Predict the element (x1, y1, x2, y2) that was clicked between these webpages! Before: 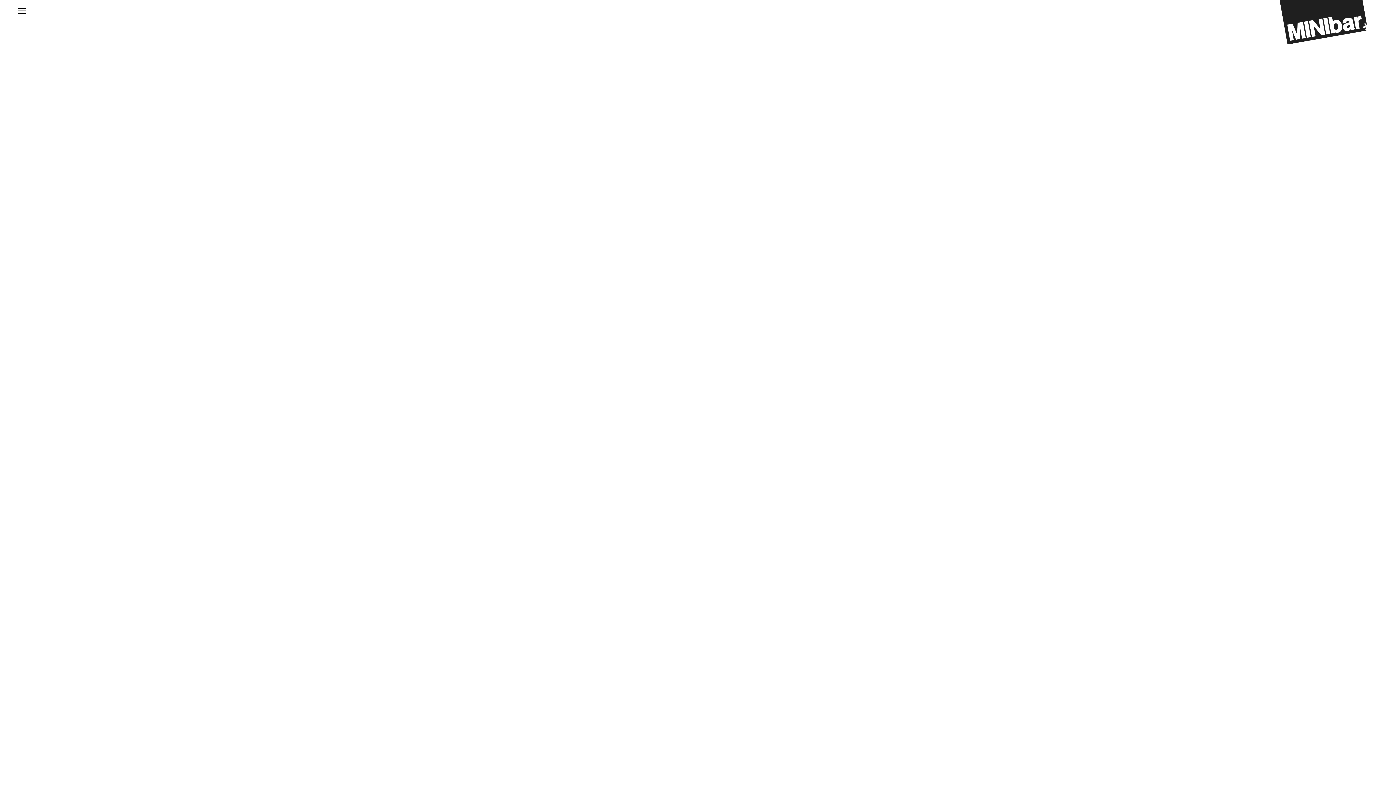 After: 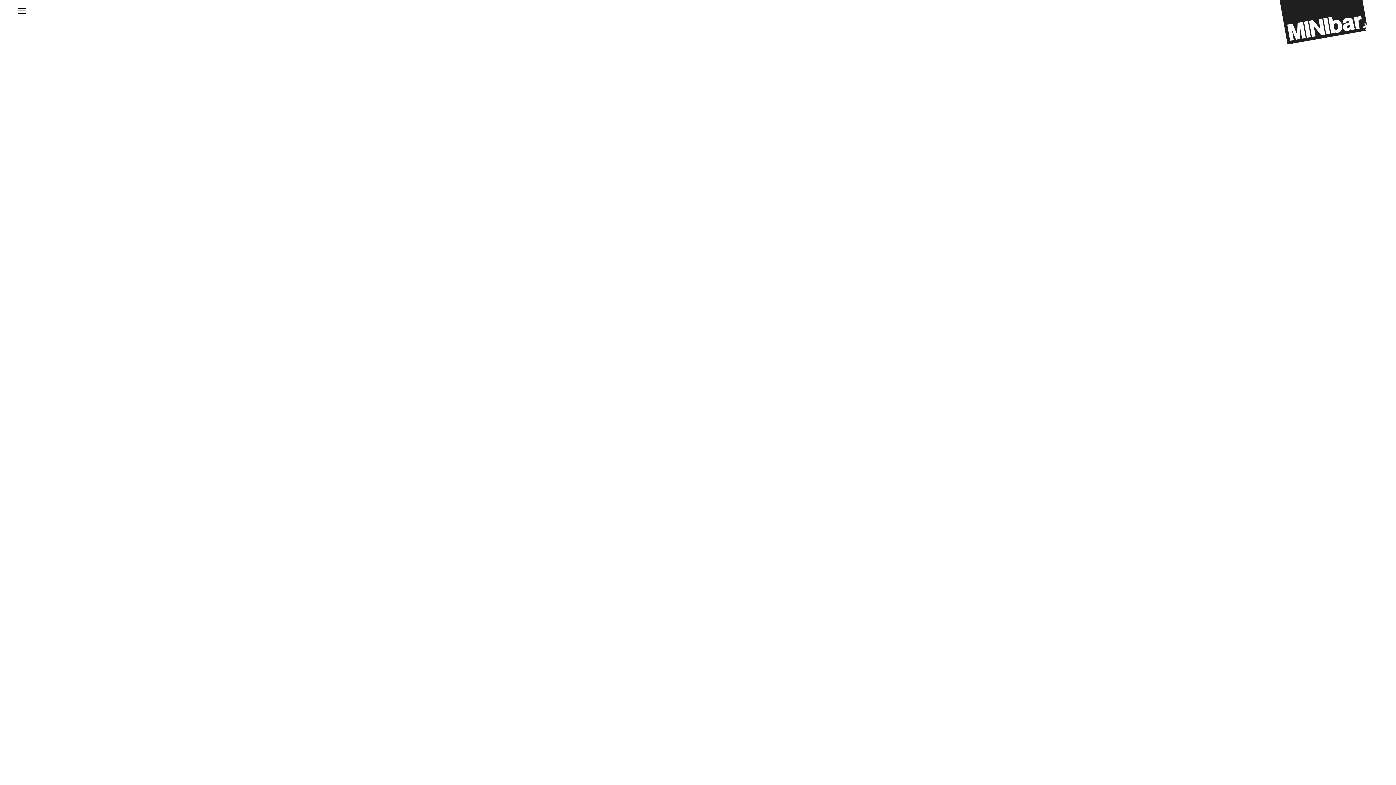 Action: bbox: (1280, 0, 1367, 44)